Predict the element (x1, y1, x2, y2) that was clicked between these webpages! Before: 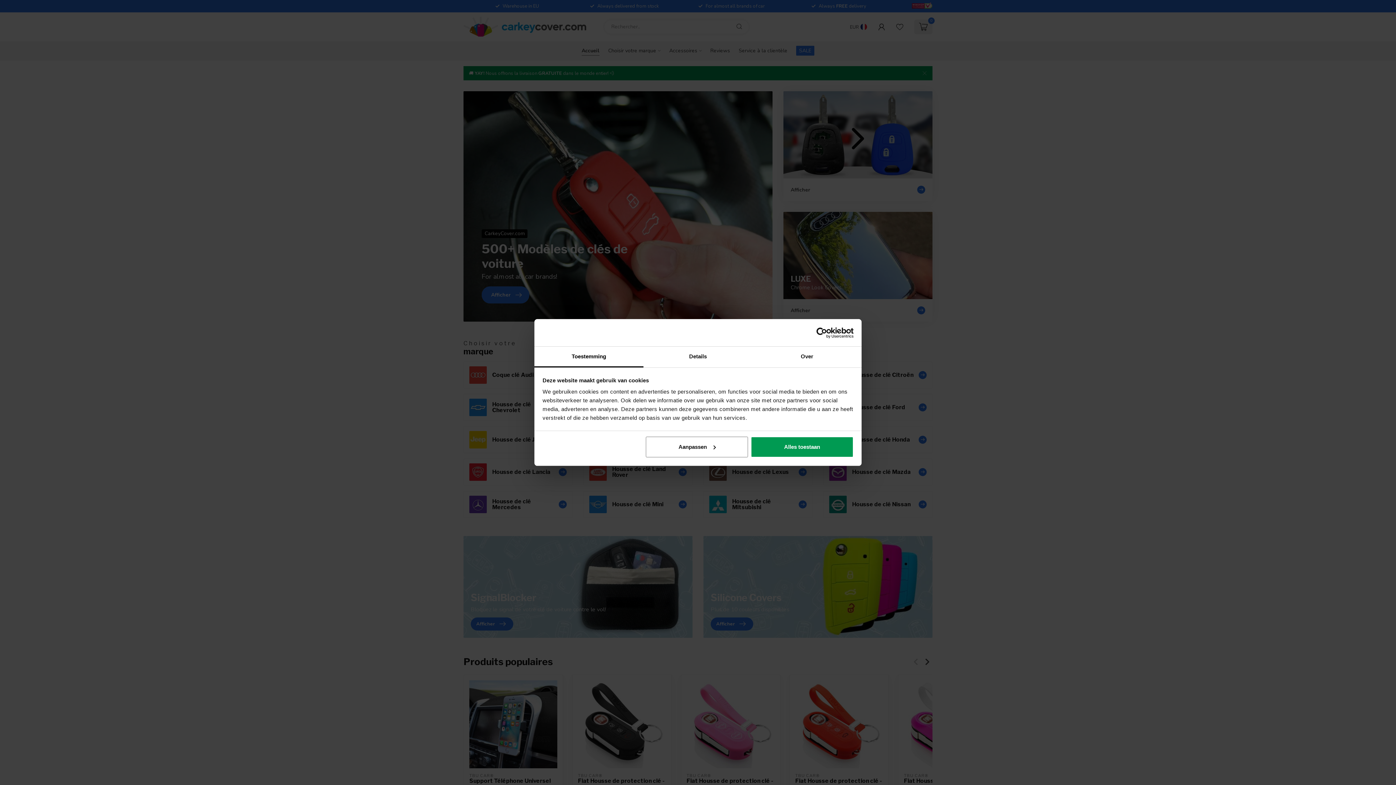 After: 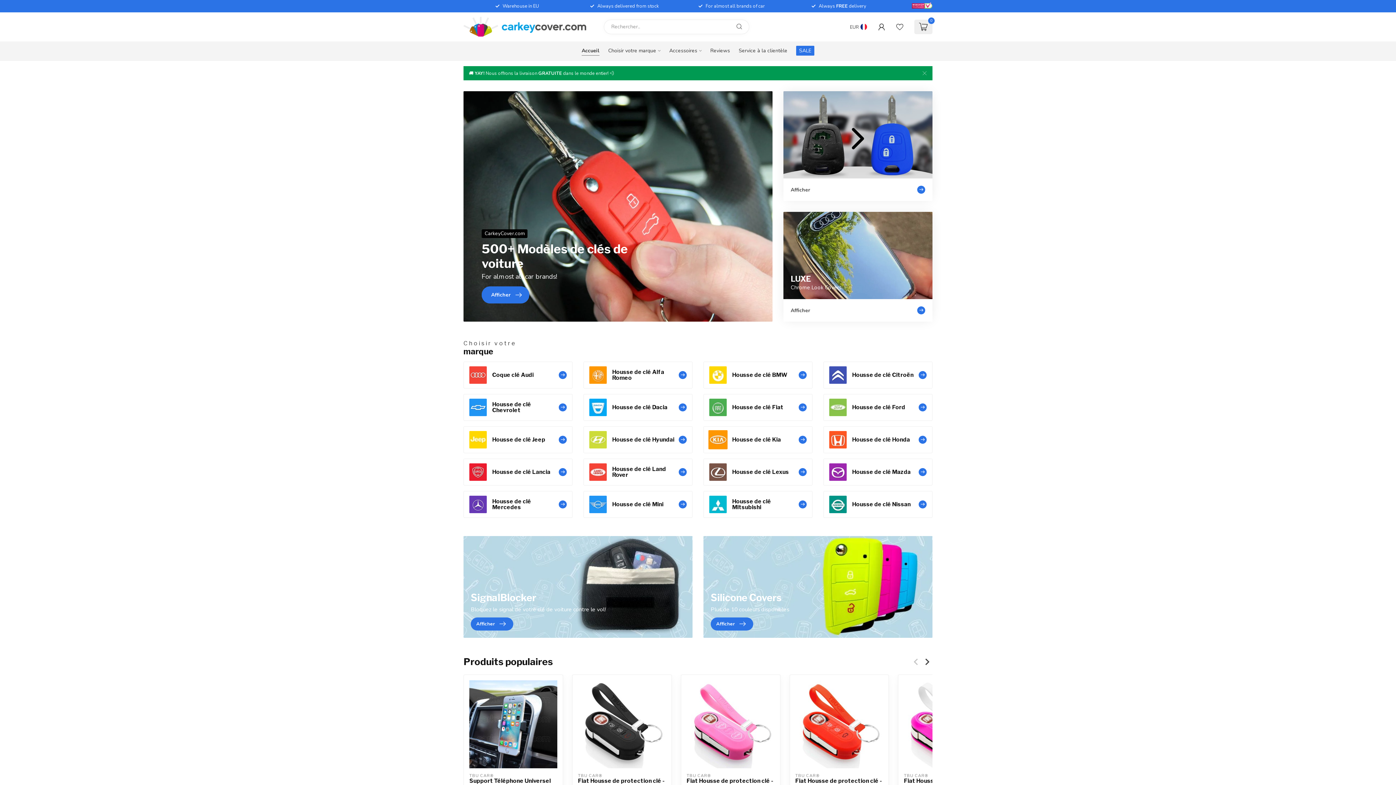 Action: label: Alles toestaan bbox: (751, 436, 853, 457)